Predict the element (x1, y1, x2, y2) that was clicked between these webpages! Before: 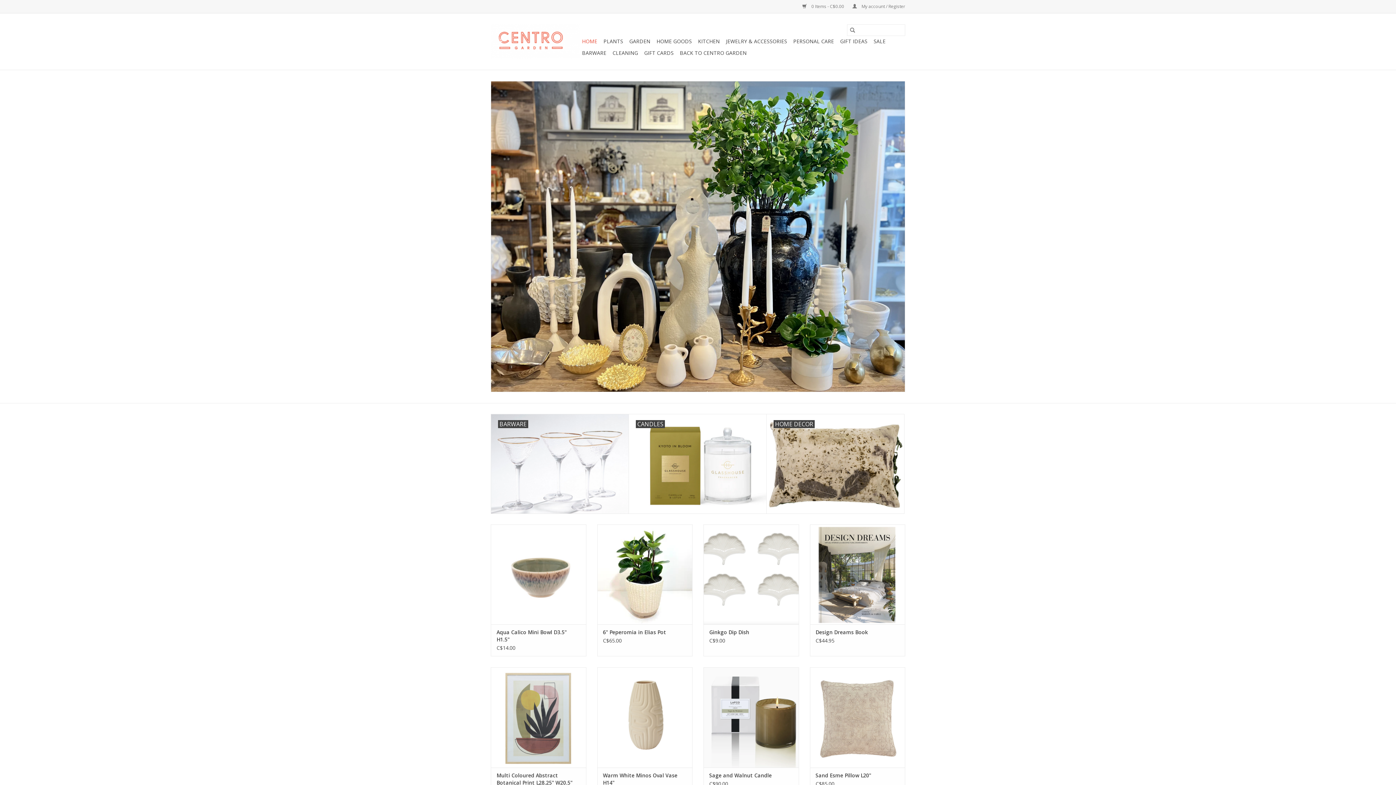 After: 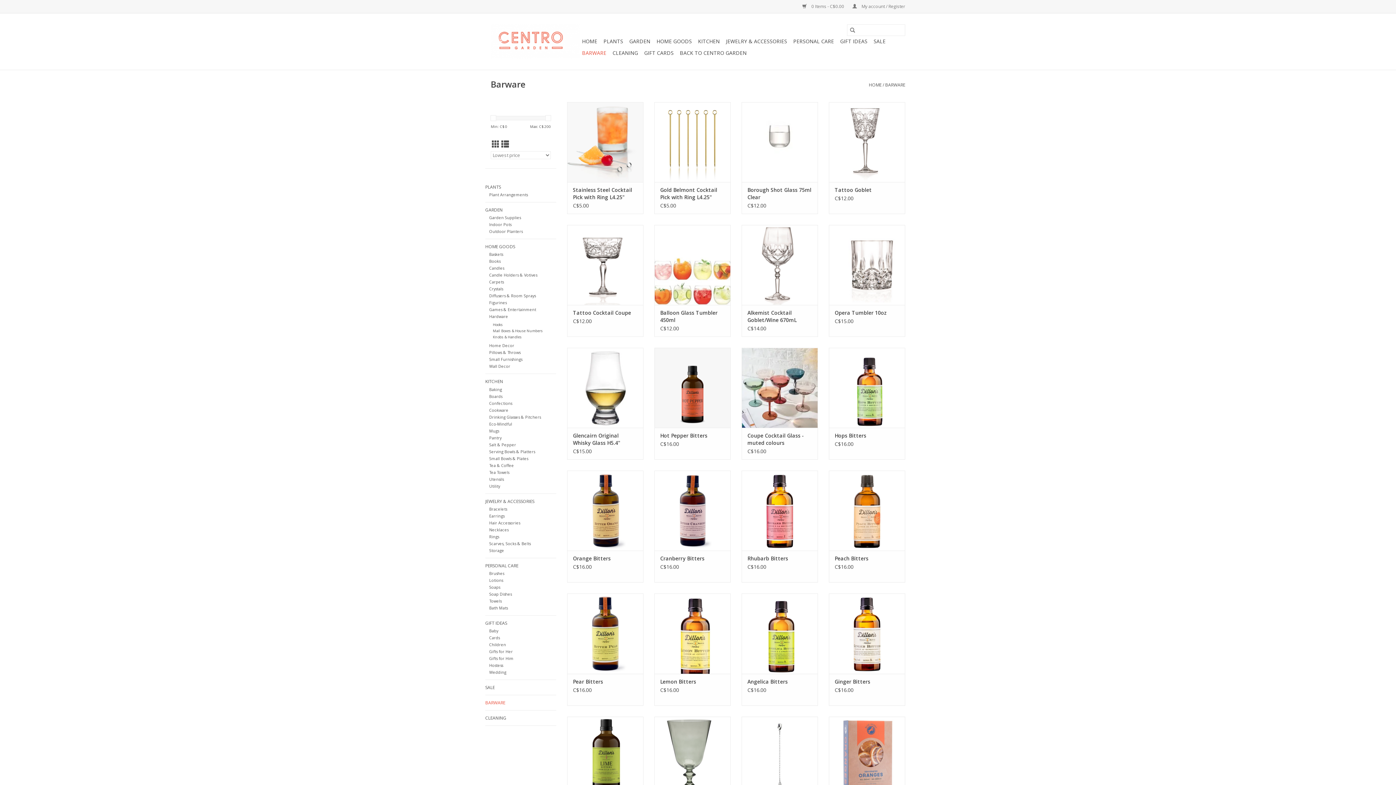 Action: label: BARWARE bbox: (580, 47, 608, 58)